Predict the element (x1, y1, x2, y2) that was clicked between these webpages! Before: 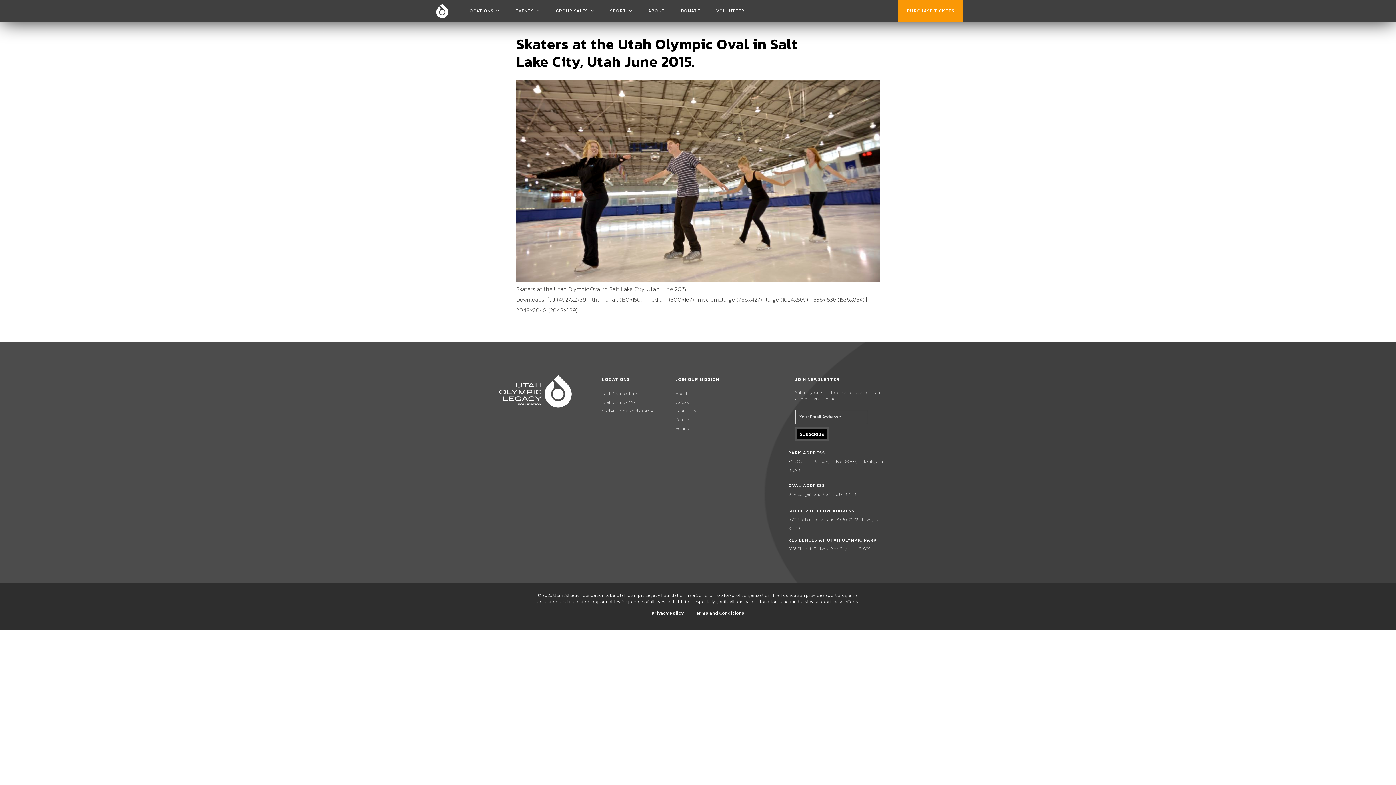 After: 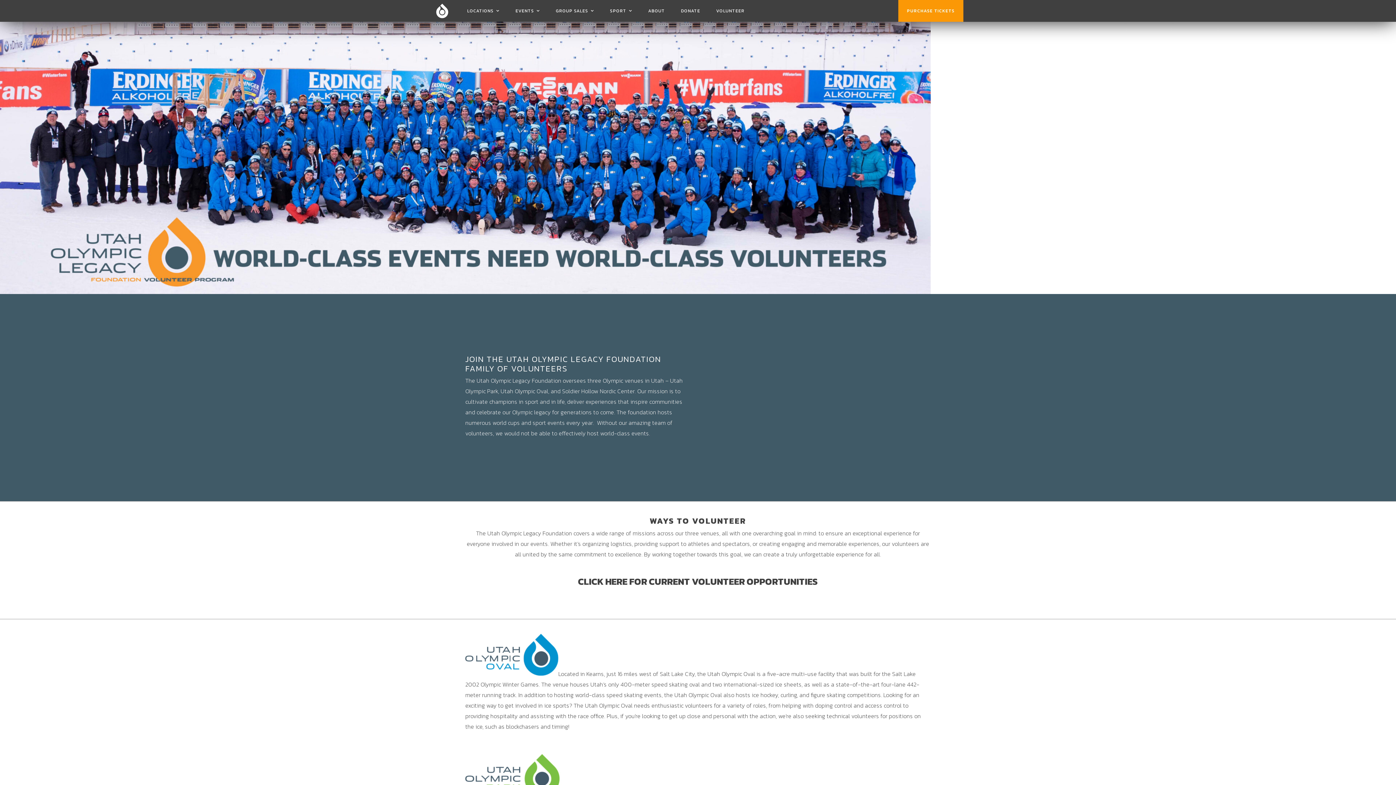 Action: label: VOLUNTEER bbox: (716, 7, 744, 14)